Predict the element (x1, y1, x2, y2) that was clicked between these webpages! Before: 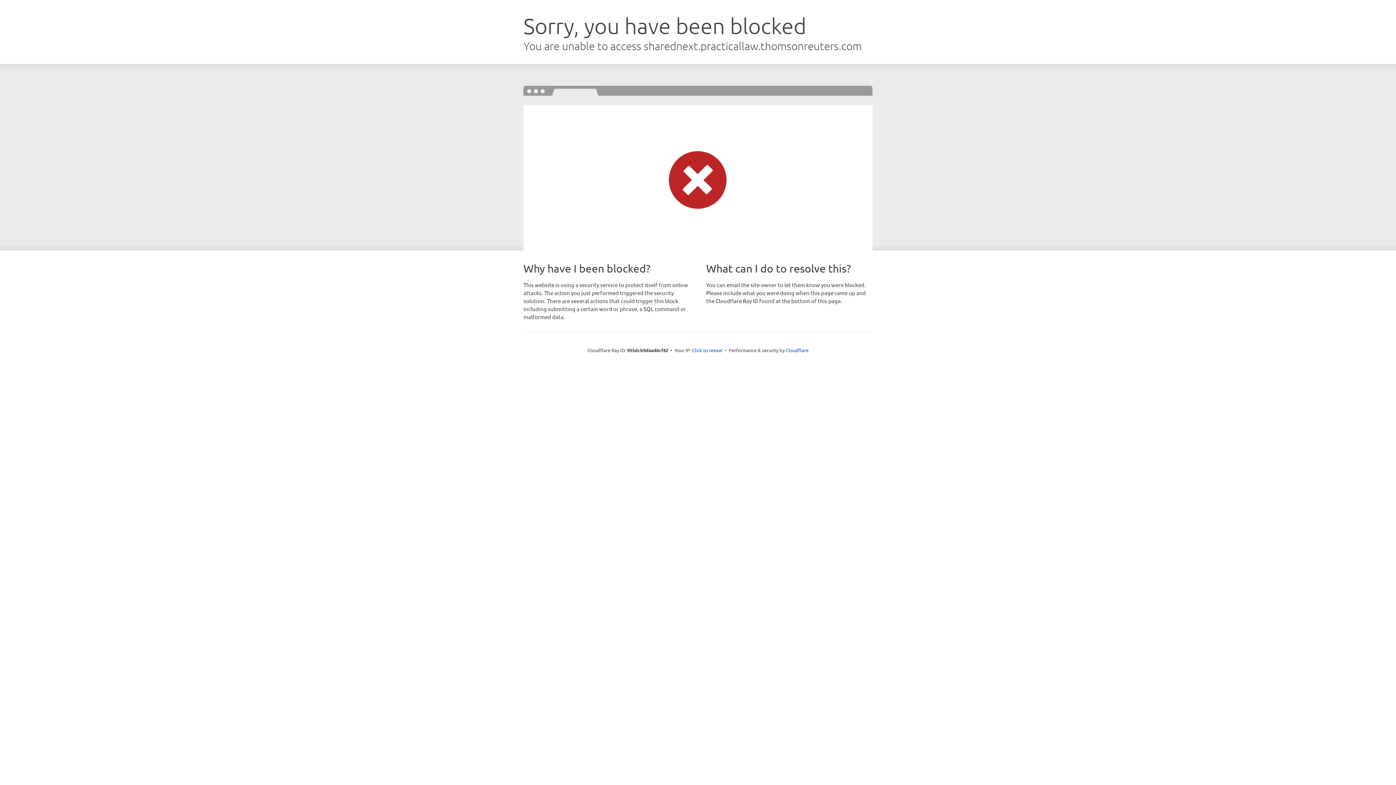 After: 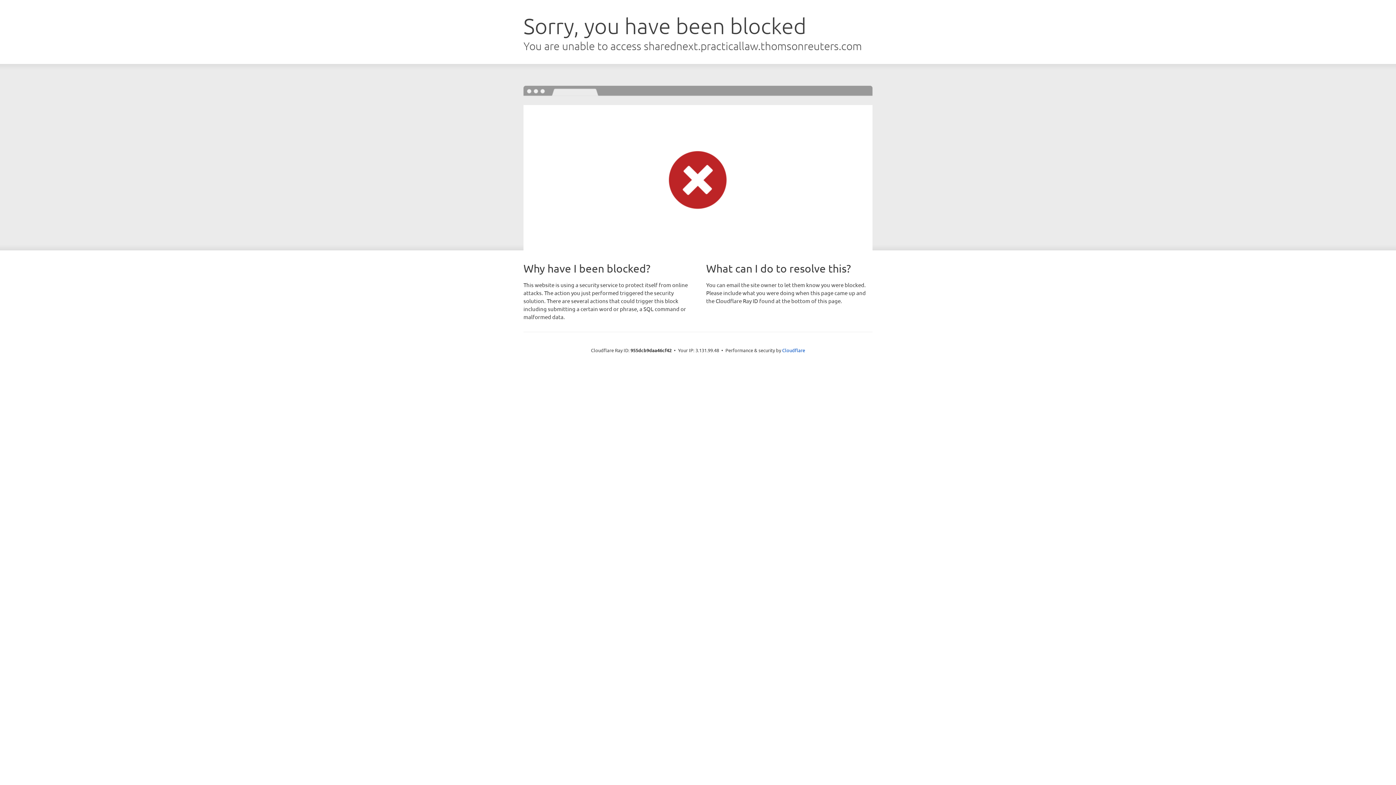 Action: label: Click to reveal bbox: (692, 346, 722, 353)